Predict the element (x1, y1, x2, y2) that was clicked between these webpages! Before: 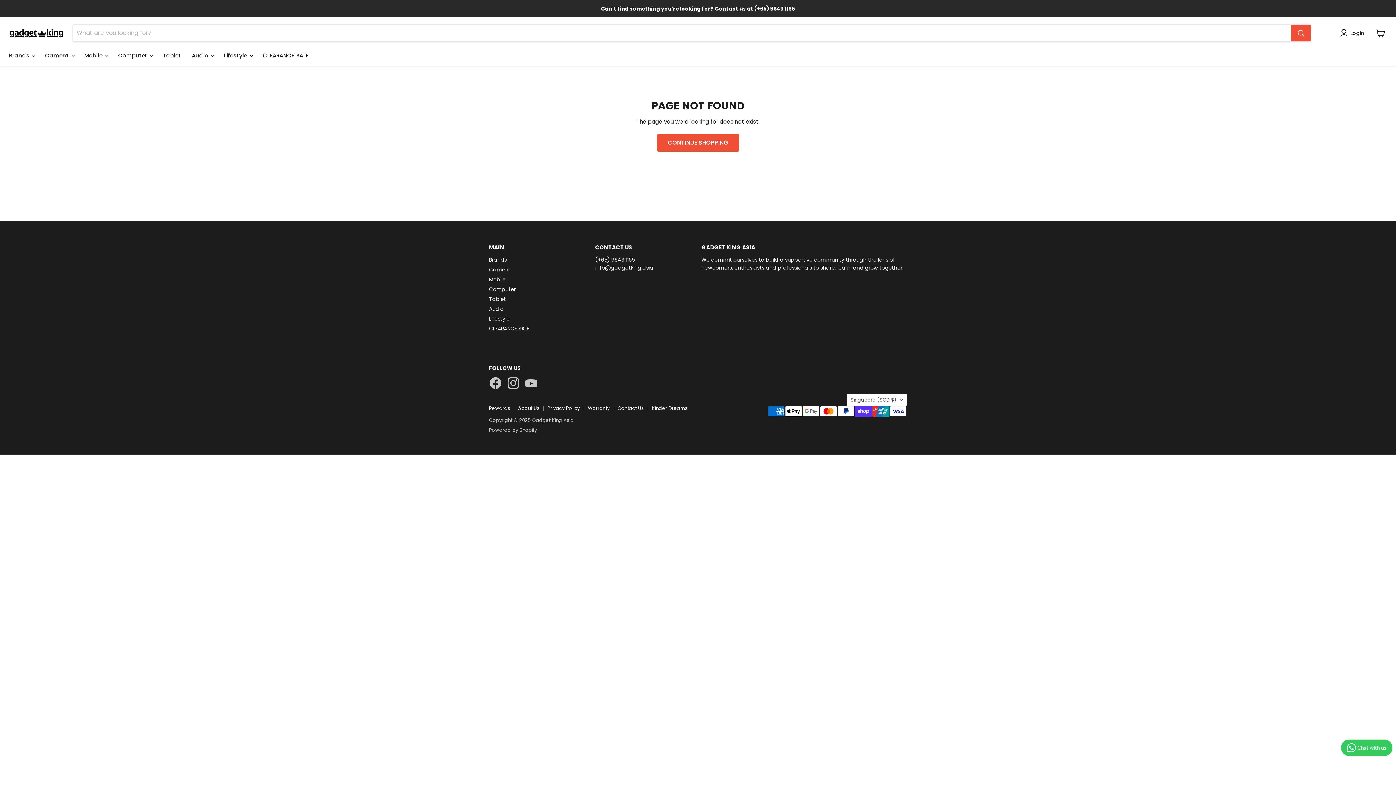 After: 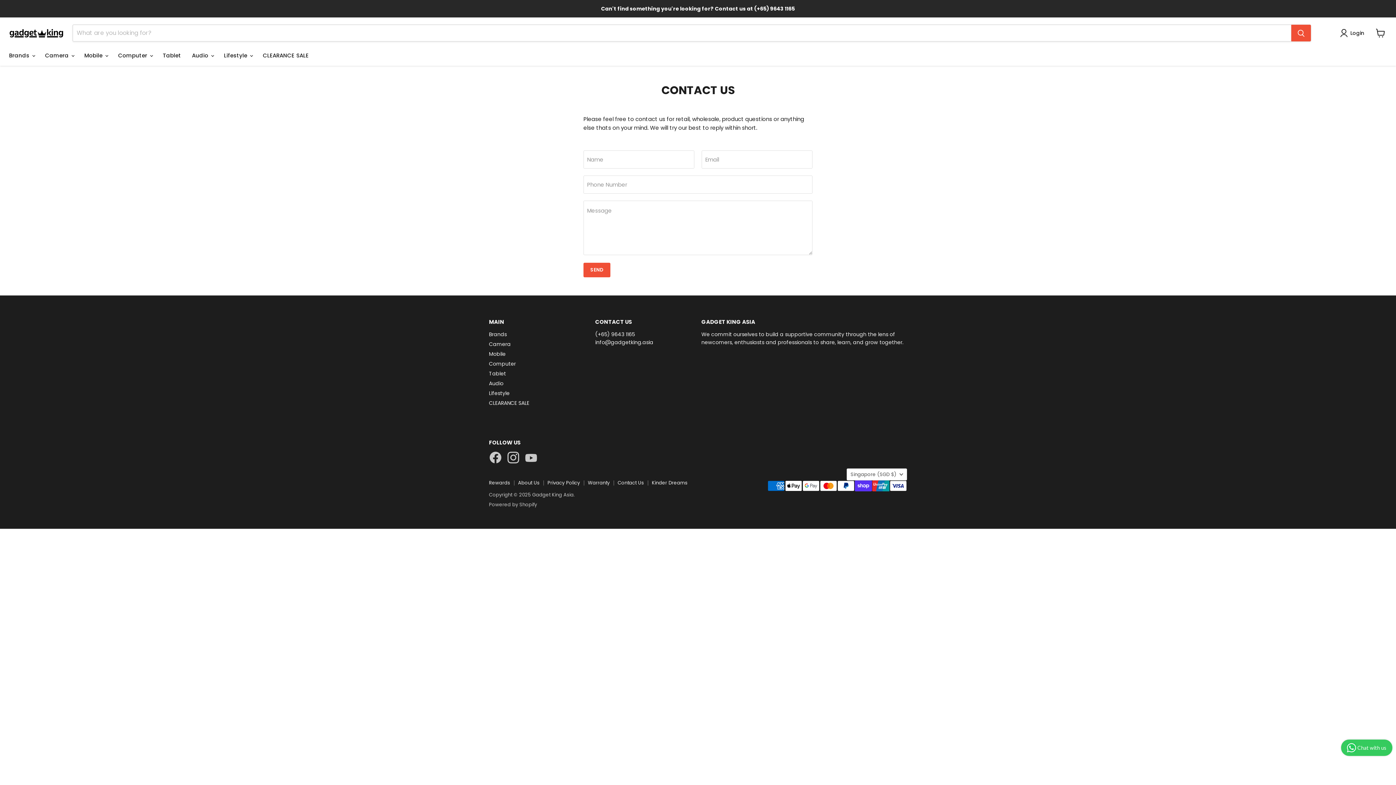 Action: bbox: (617, 404, 644, 411) label: Contact Us